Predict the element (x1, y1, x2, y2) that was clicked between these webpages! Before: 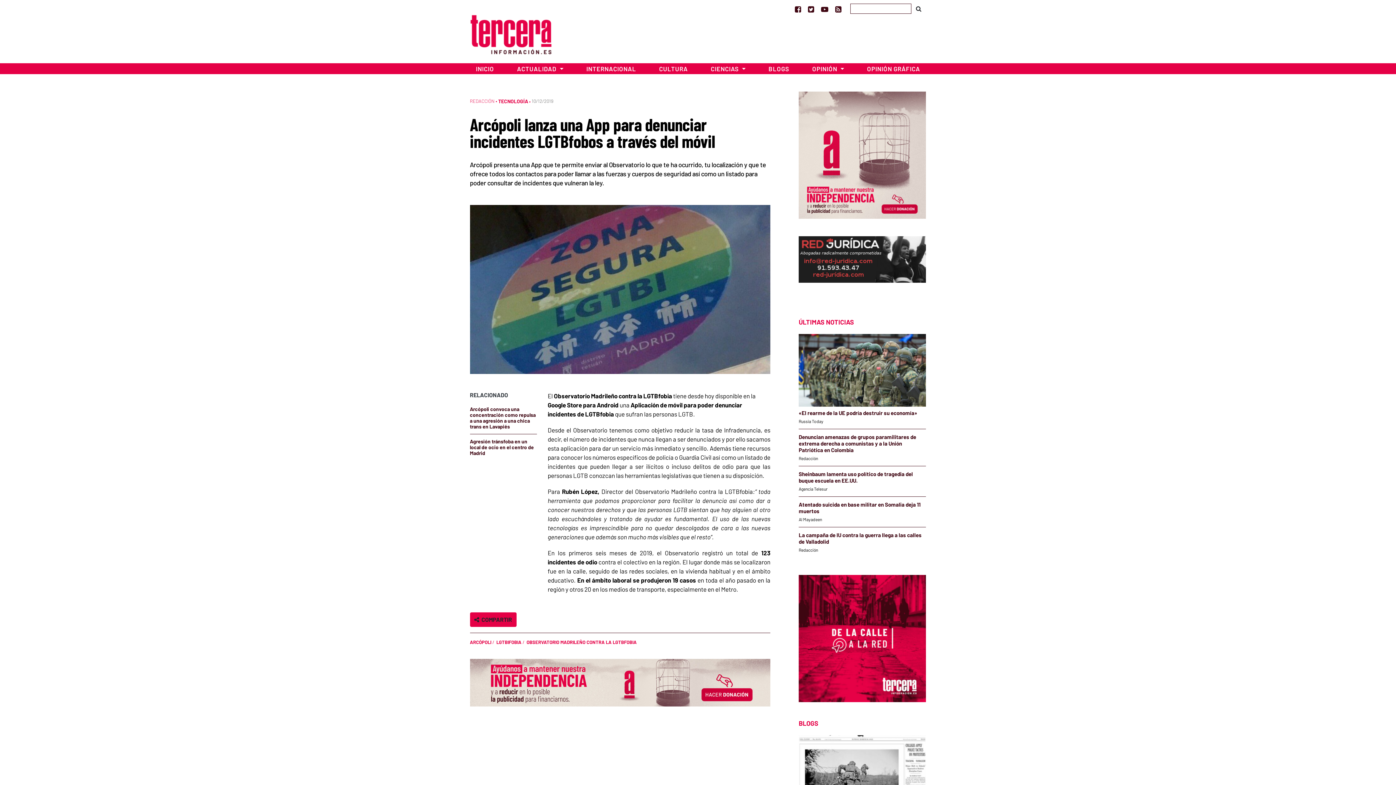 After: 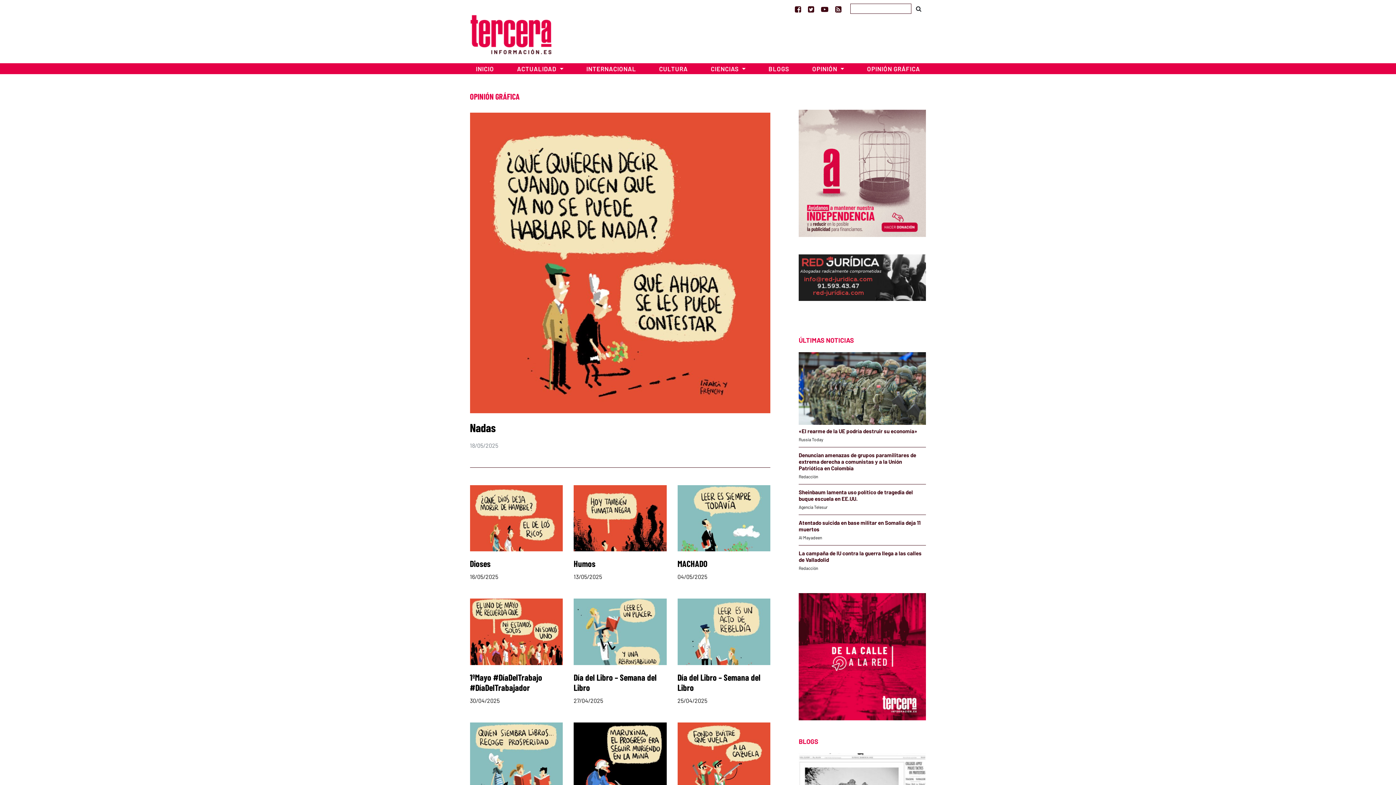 Action: bbox: (855, 63, 931, 74) label: OPINIÓN GRÁFICA